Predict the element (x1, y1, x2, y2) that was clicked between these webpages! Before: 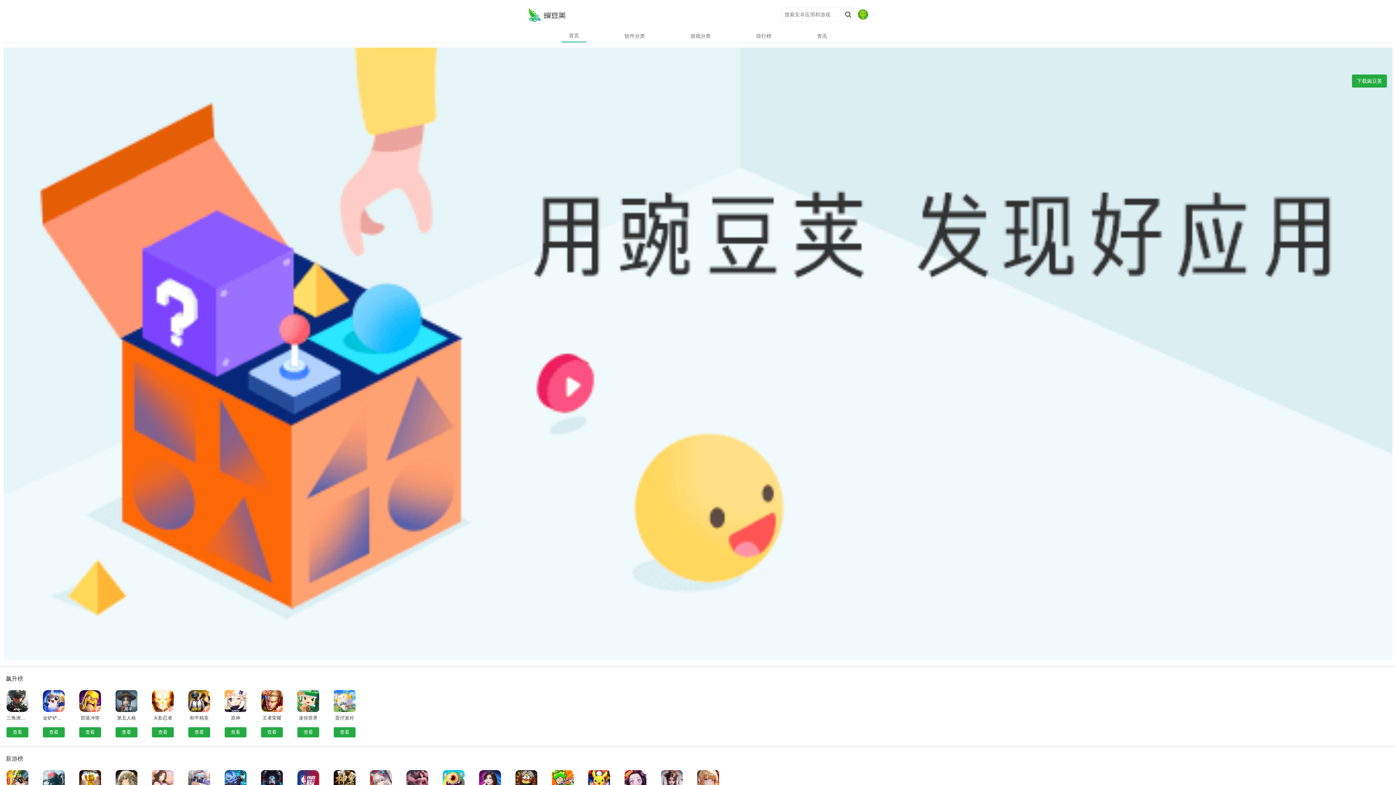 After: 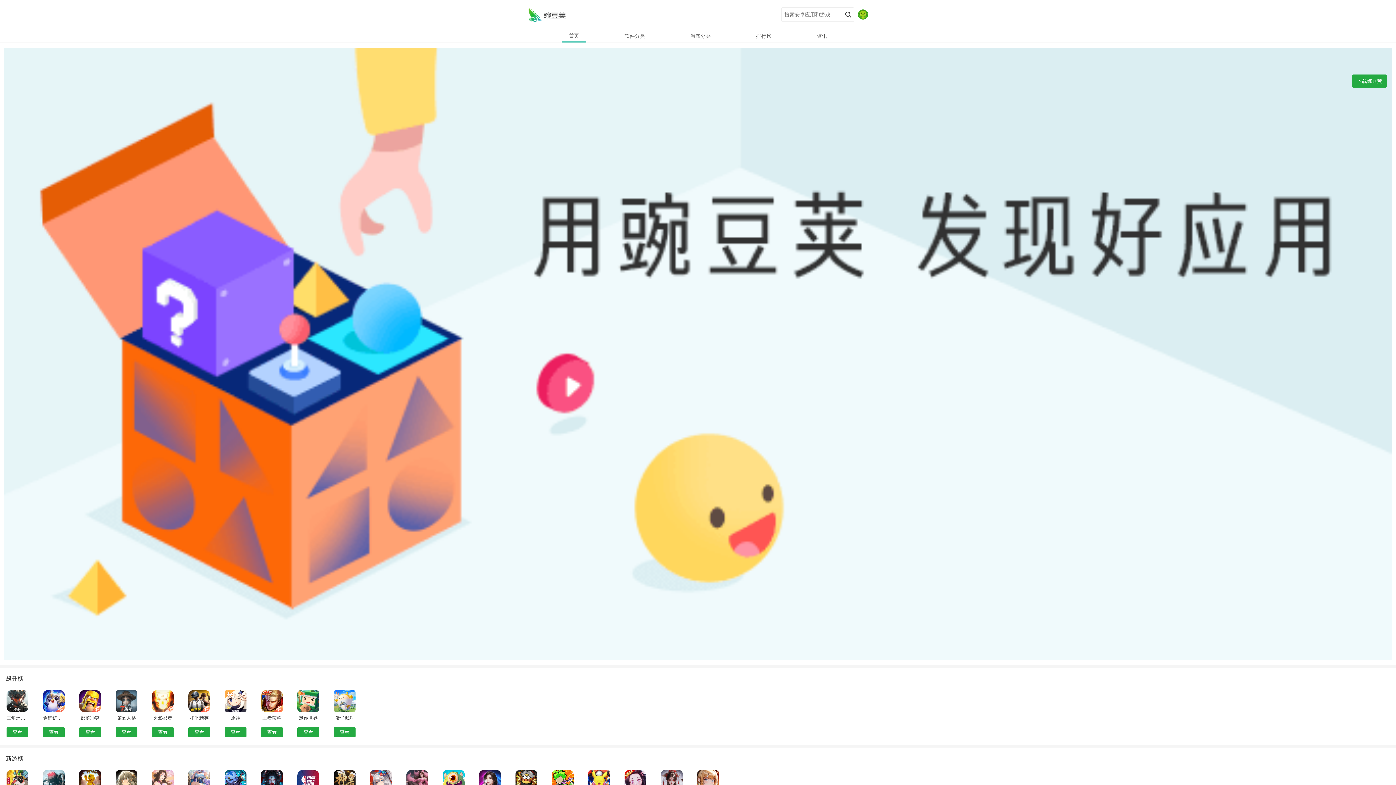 Action: label: 资讯 bbox: (809, 29, 834, 42)